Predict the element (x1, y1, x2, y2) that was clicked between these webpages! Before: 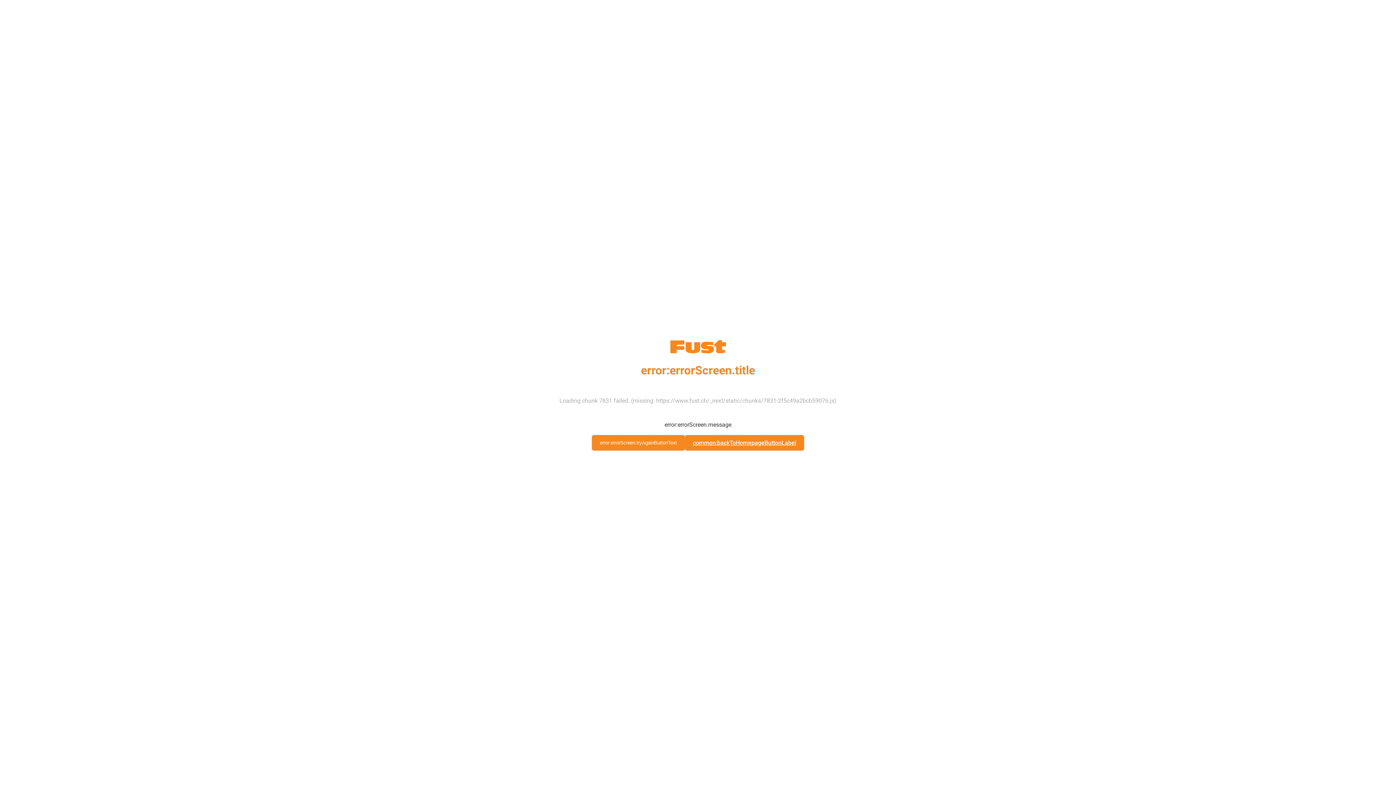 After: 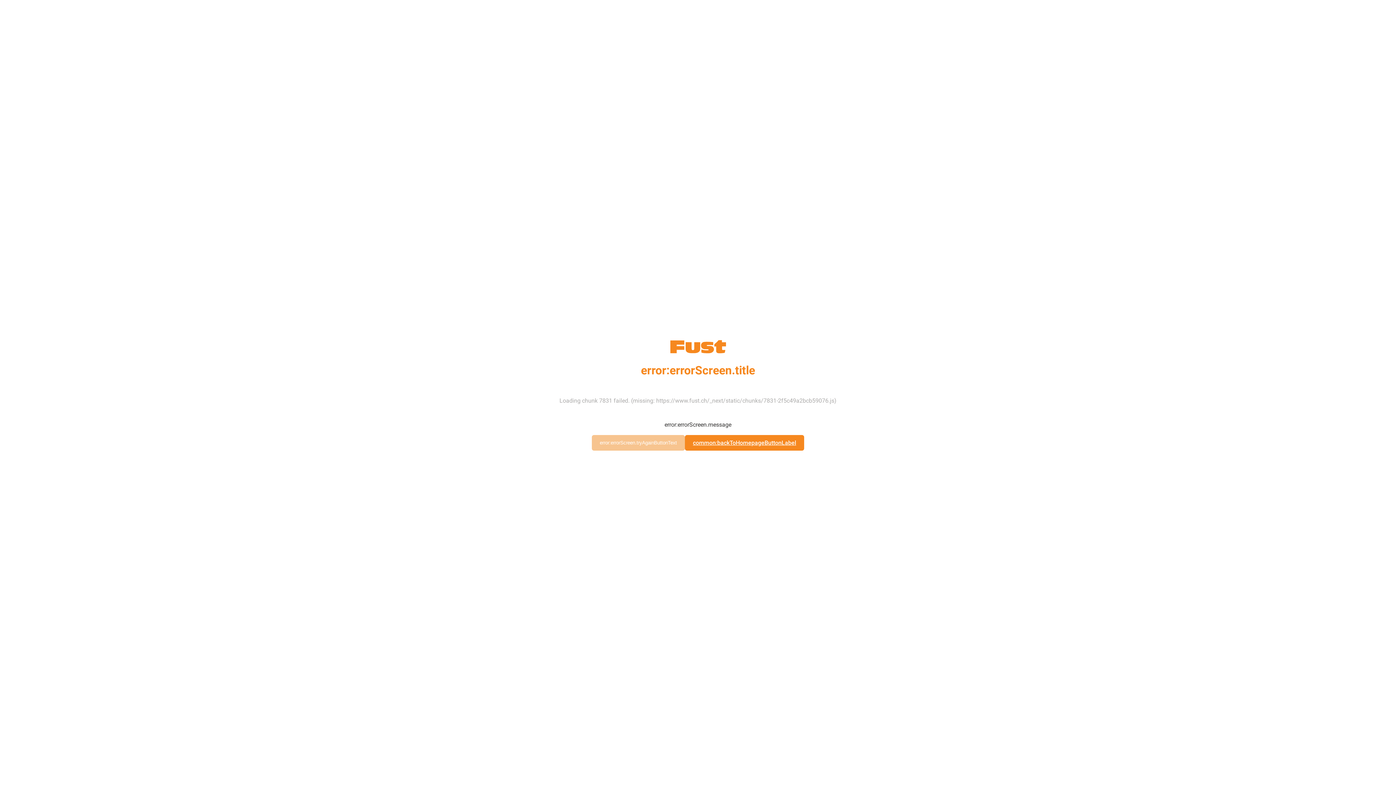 Action: bbox: (592, 435, 685, 450) label: error:errorScreen.tryAgainButtonText